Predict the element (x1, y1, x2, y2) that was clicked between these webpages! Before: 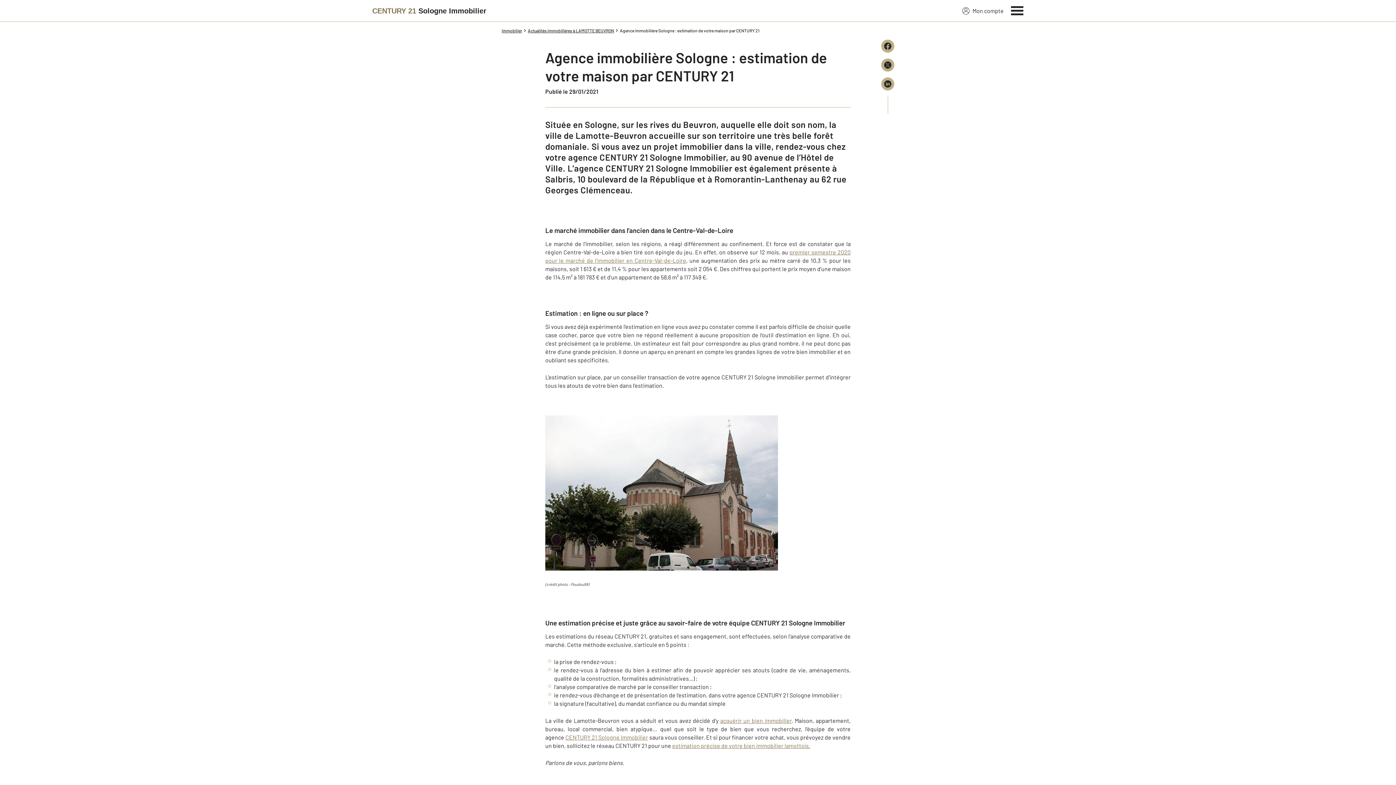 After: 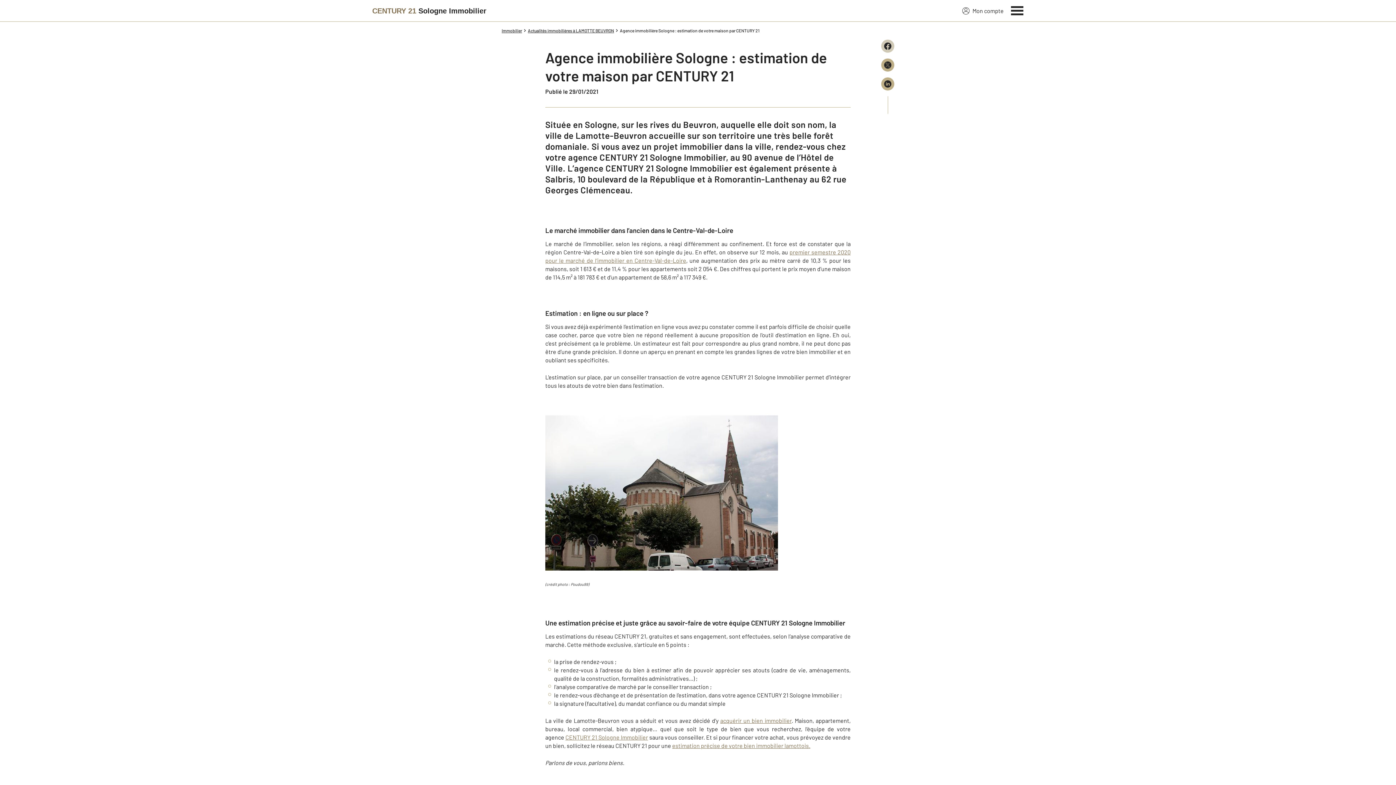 Action: bbox: (881, 39, 894, 52)